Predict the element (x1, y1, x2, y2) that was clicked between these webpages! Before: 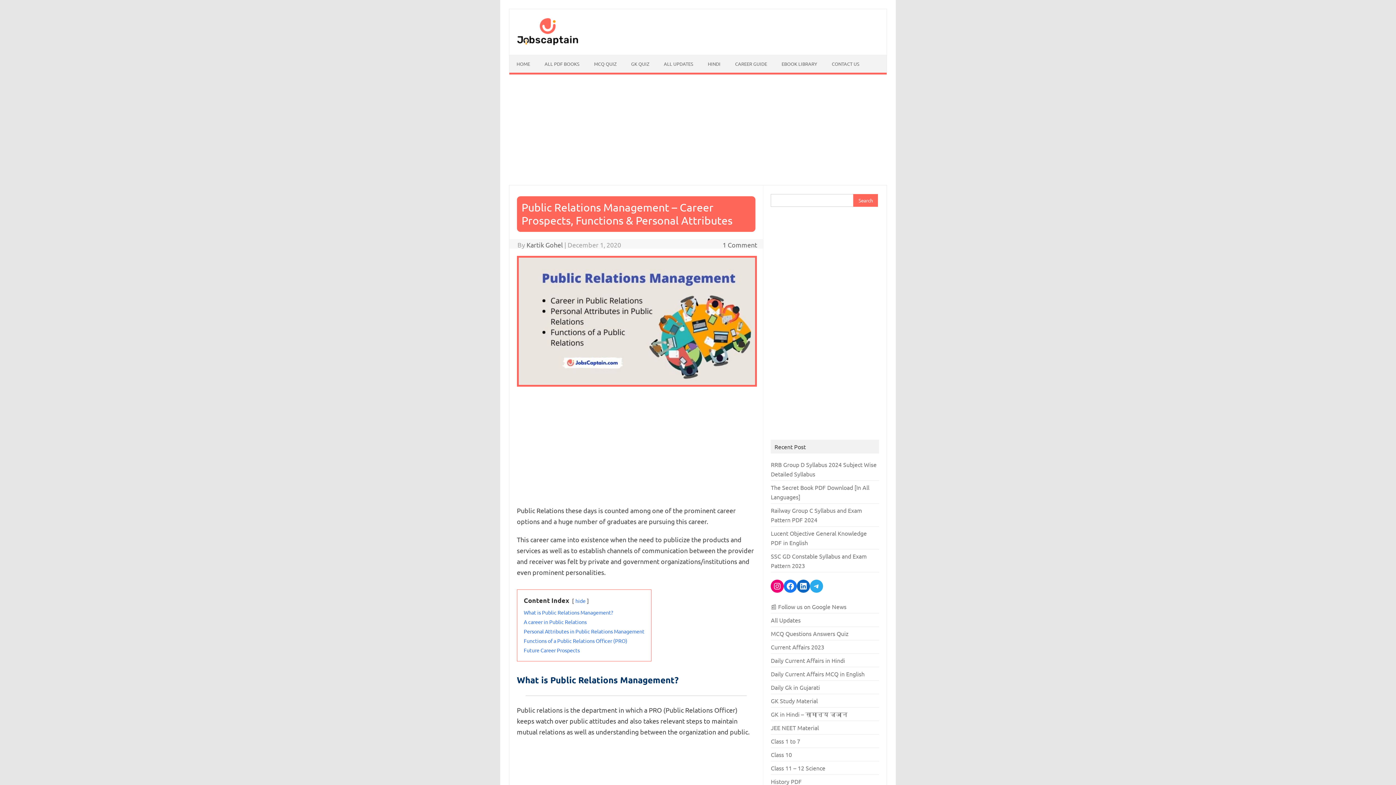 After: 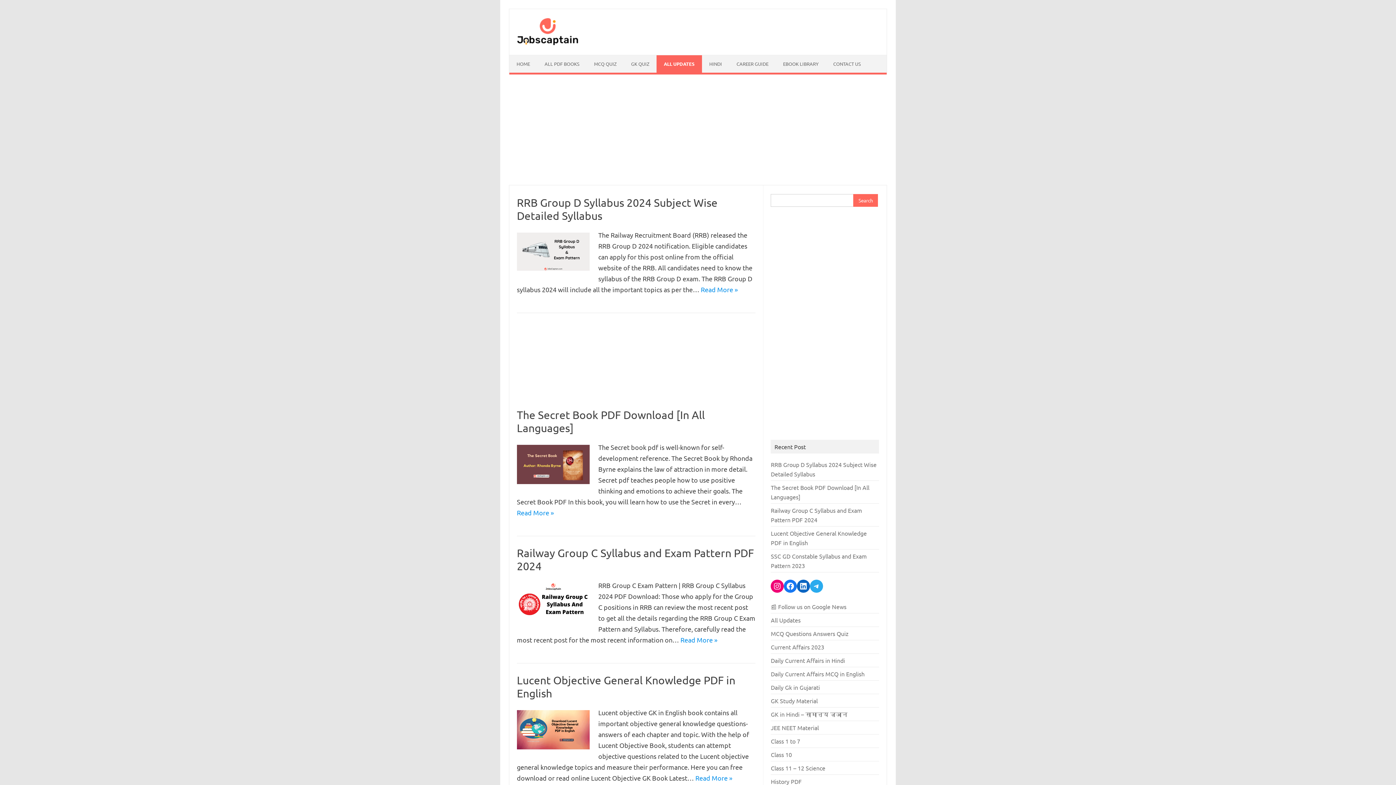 Action: bbox: (656, 55, 700, 72) label: ALL UPDATES